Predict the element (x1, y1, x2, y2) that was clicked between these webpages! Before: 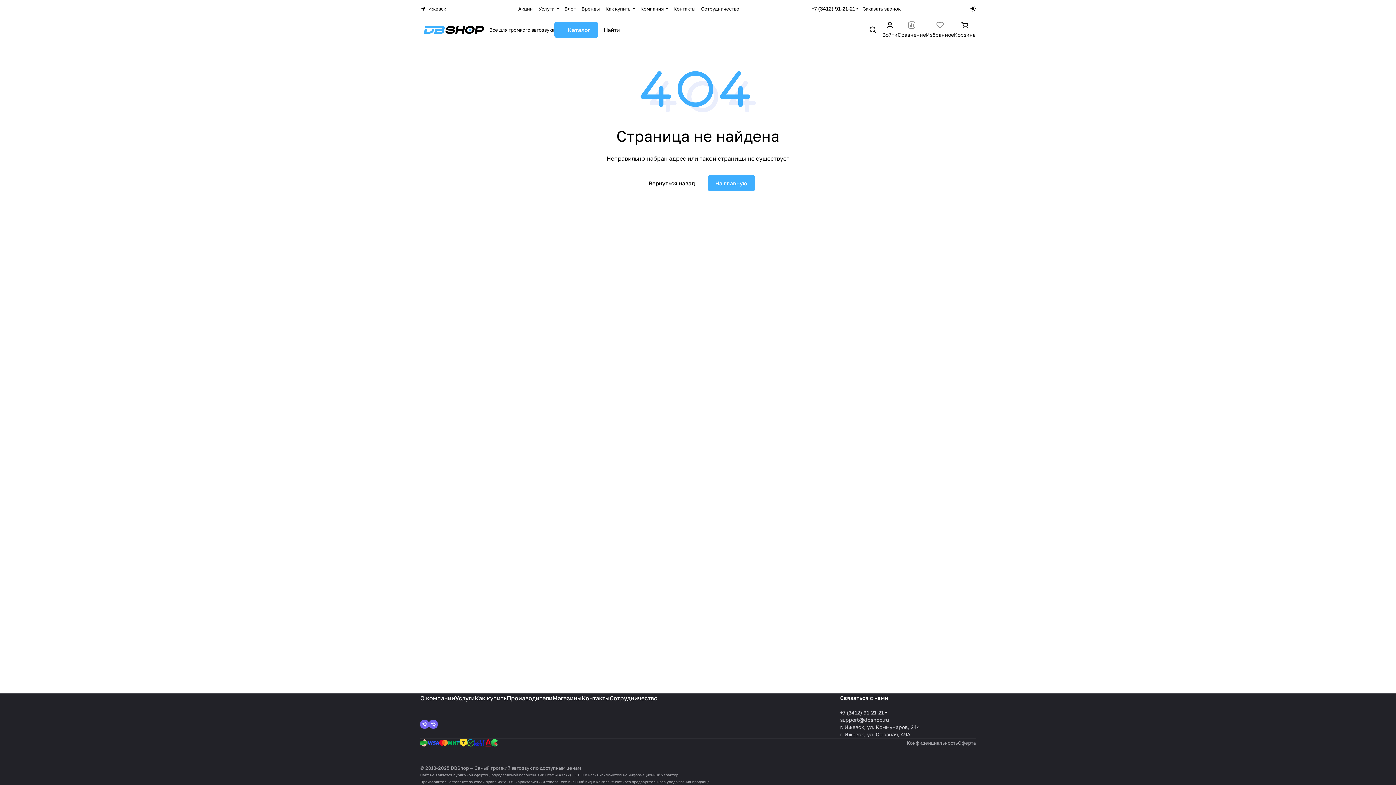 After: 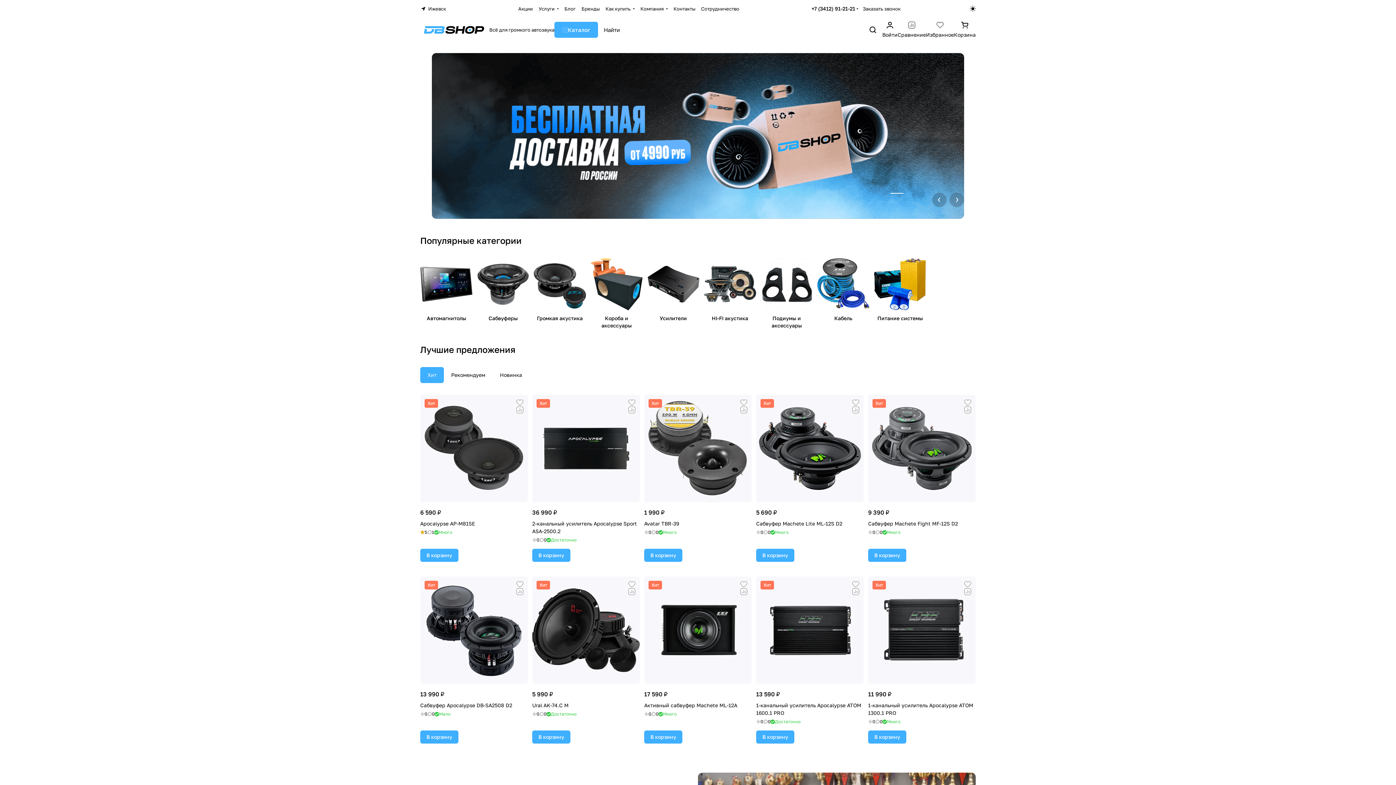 Action: bbox: (420, 18, 489, 41)